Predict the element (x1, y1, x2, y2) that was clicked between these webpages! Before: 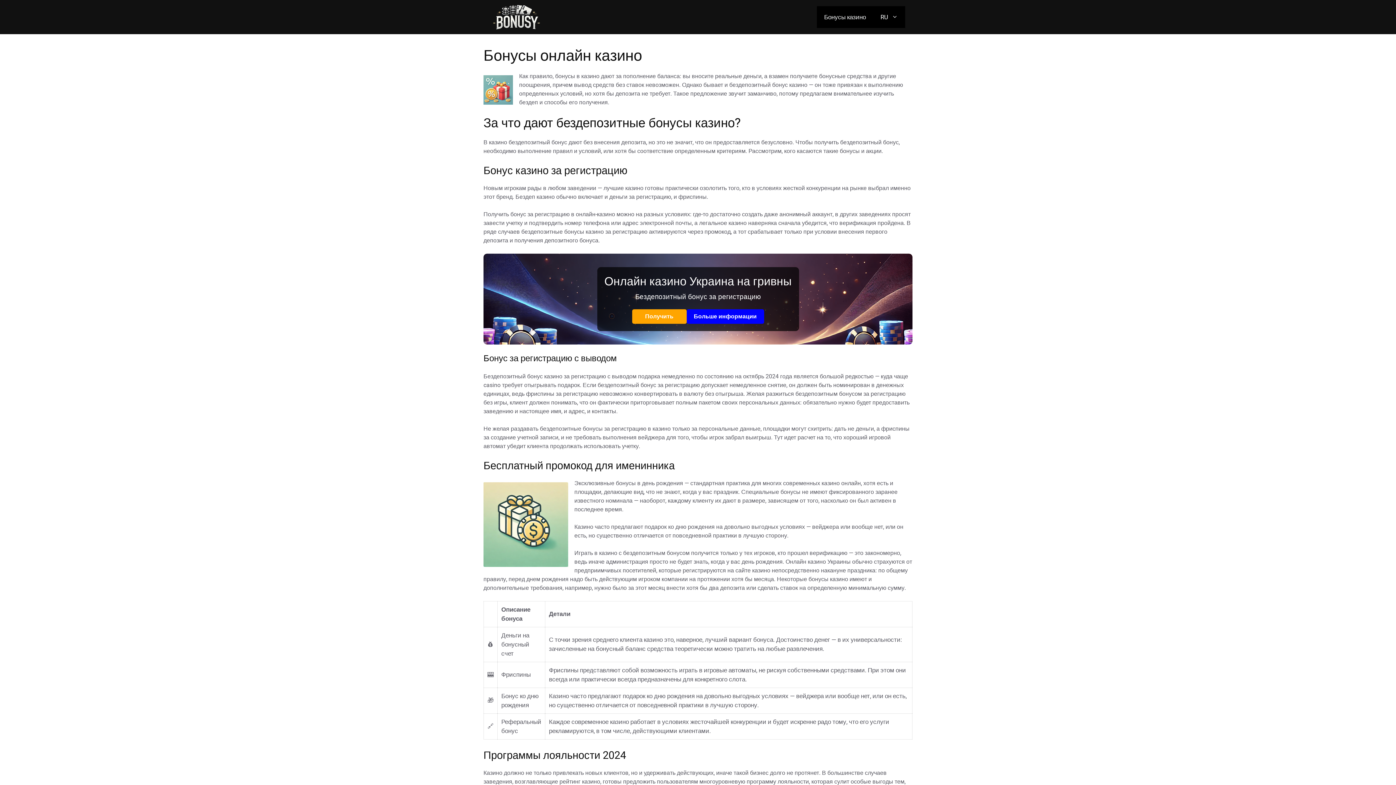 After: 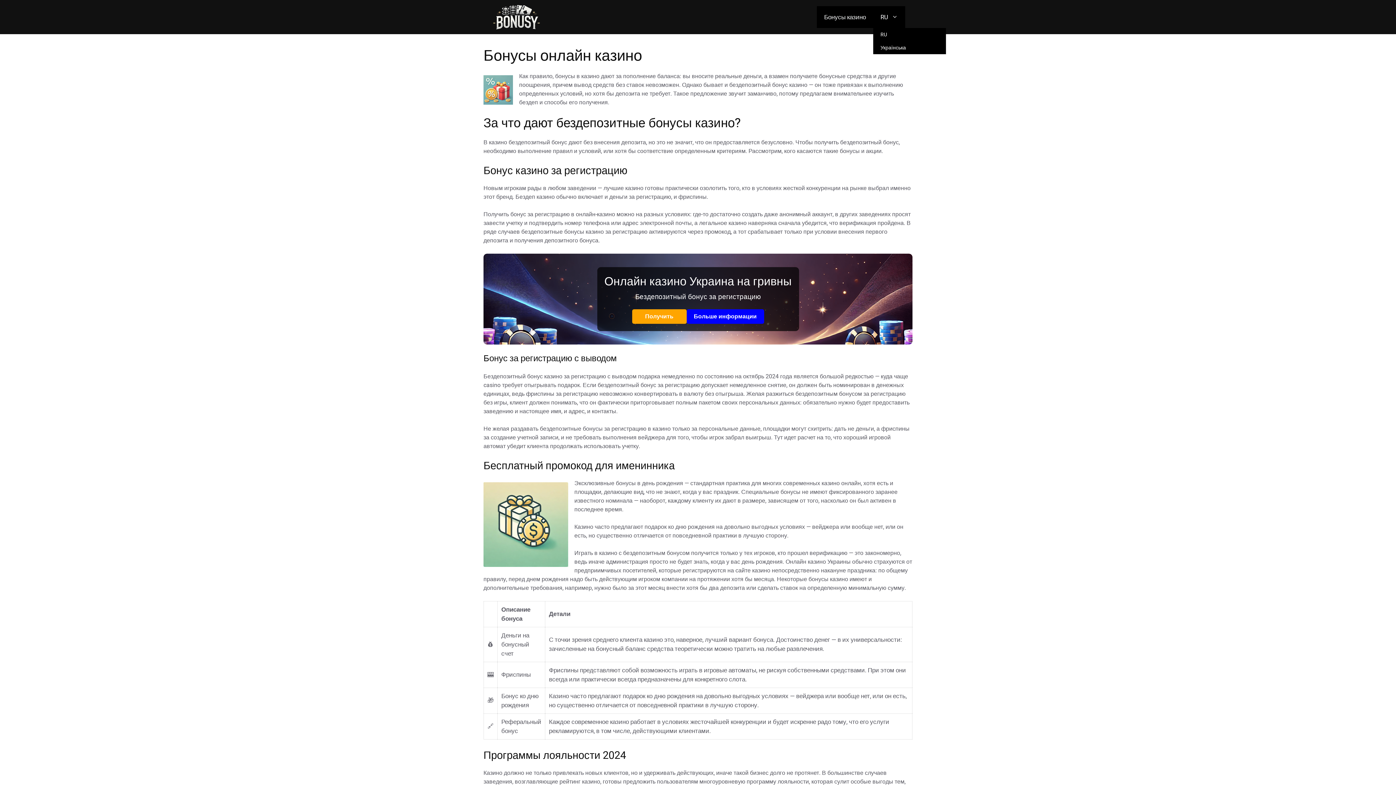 Action: bbox: (873, 6, 905, 28) label: RU